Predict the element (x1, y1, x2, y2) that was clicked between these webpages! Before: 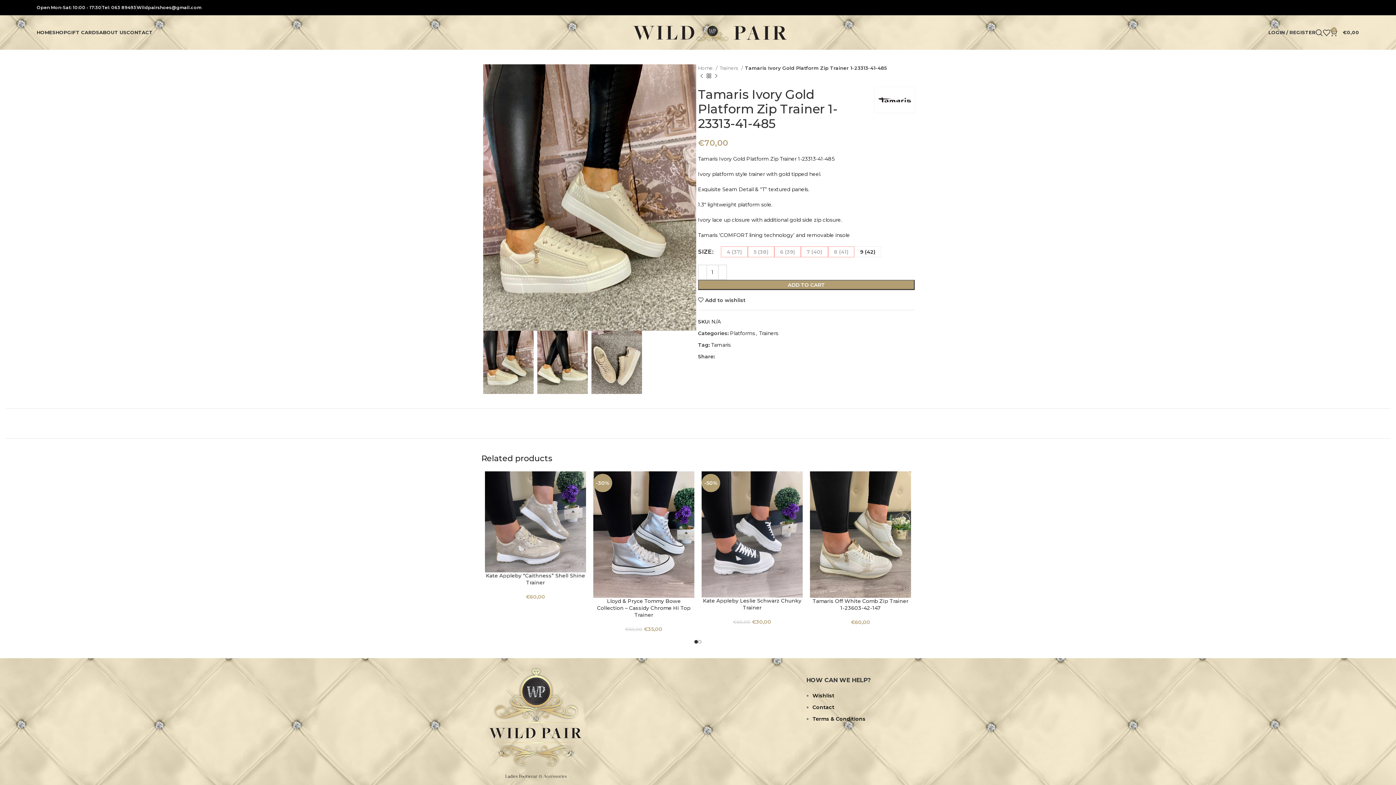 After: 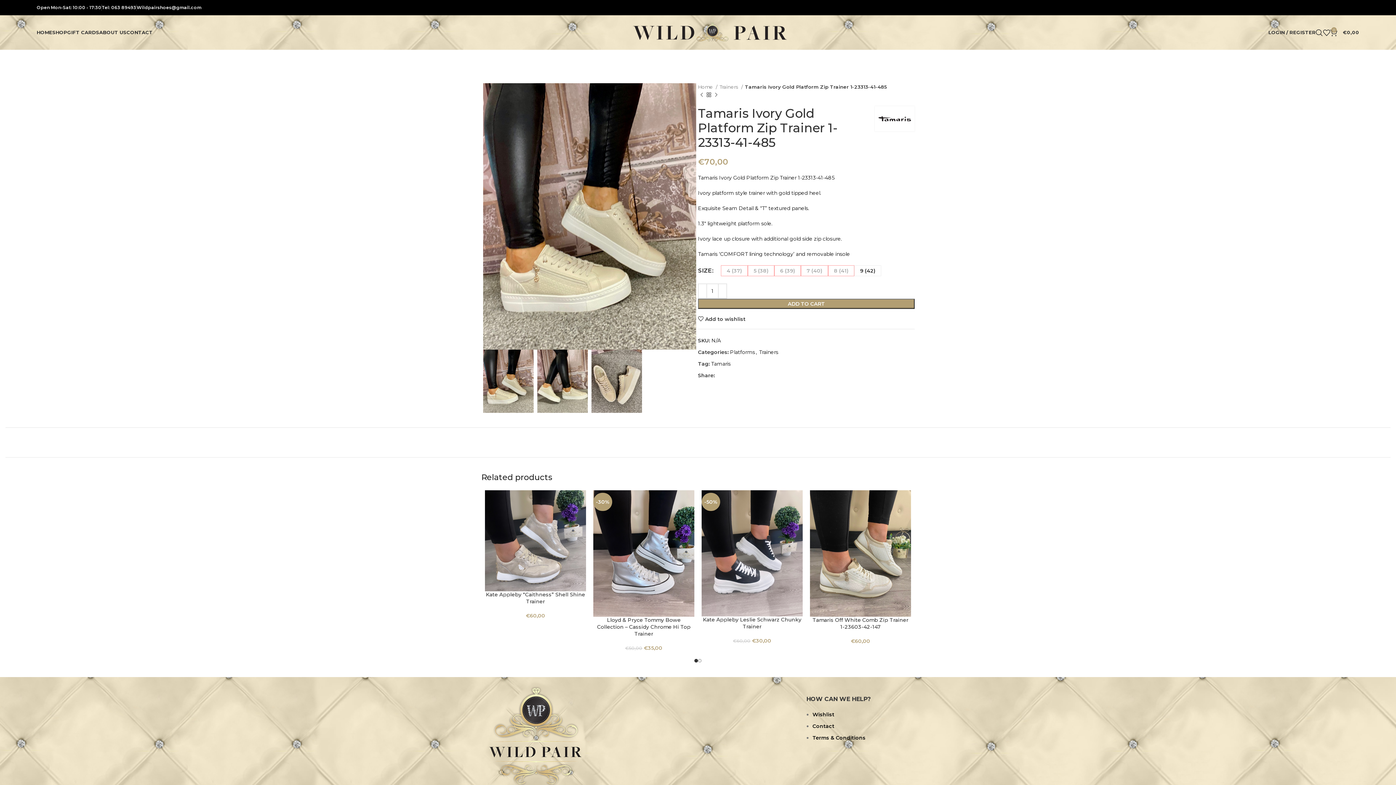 Action: bbox: (1355, 5, 1359, 9) label: Instagram social link